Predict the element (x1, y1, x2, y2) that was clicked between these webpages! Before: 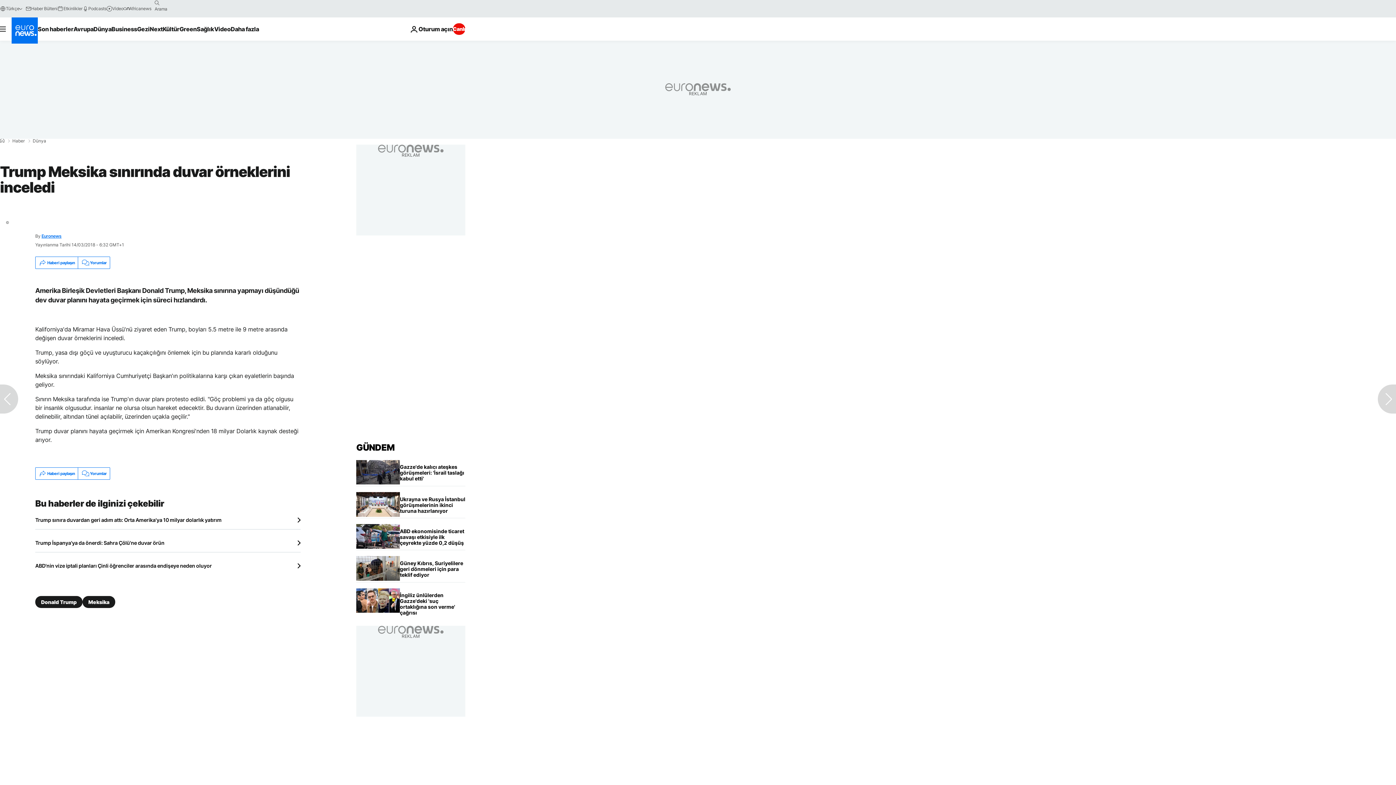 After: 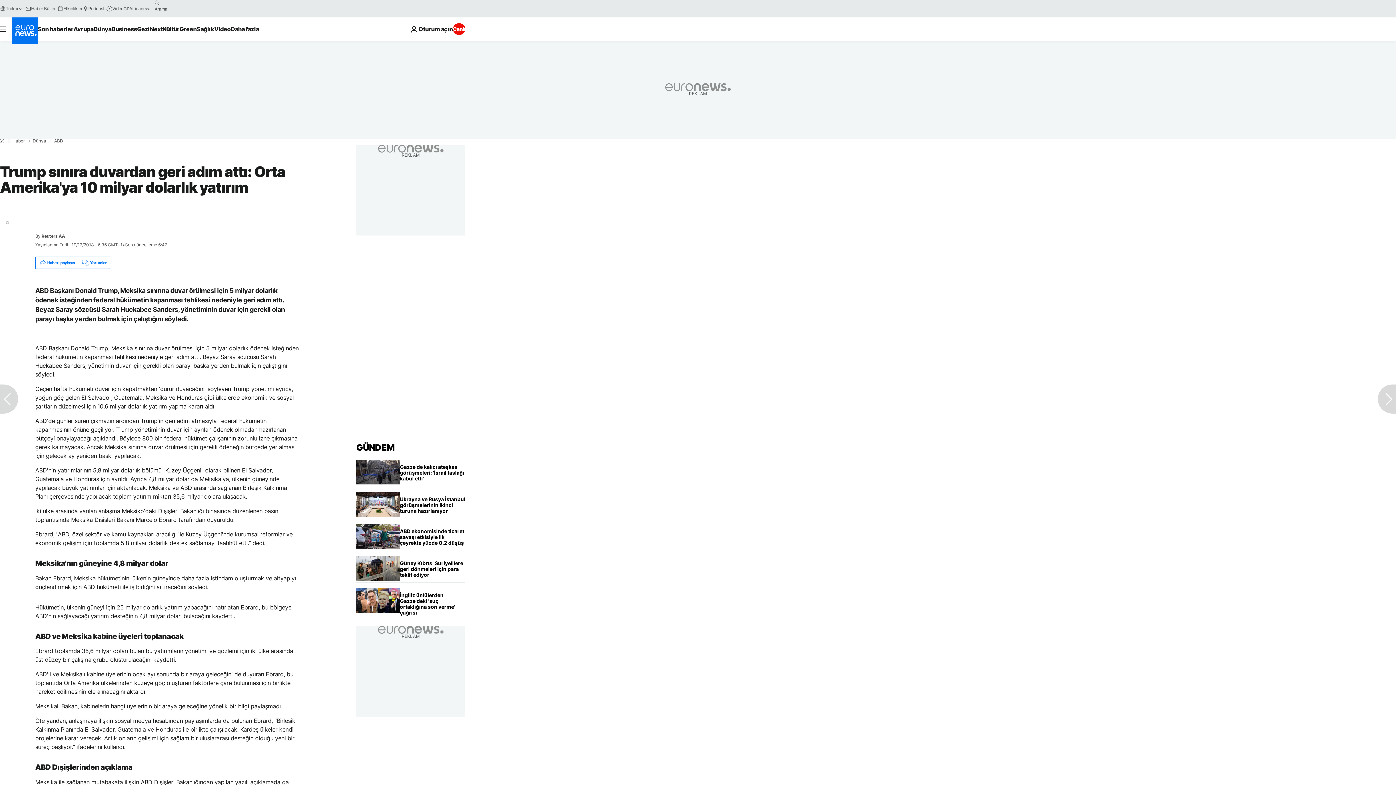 Action: bbox: (35, 517, 300, 523) label: Trump sınıra duvardan geri adım attı: Orta Amerika'ya 10 milyar dolarlık yatırım